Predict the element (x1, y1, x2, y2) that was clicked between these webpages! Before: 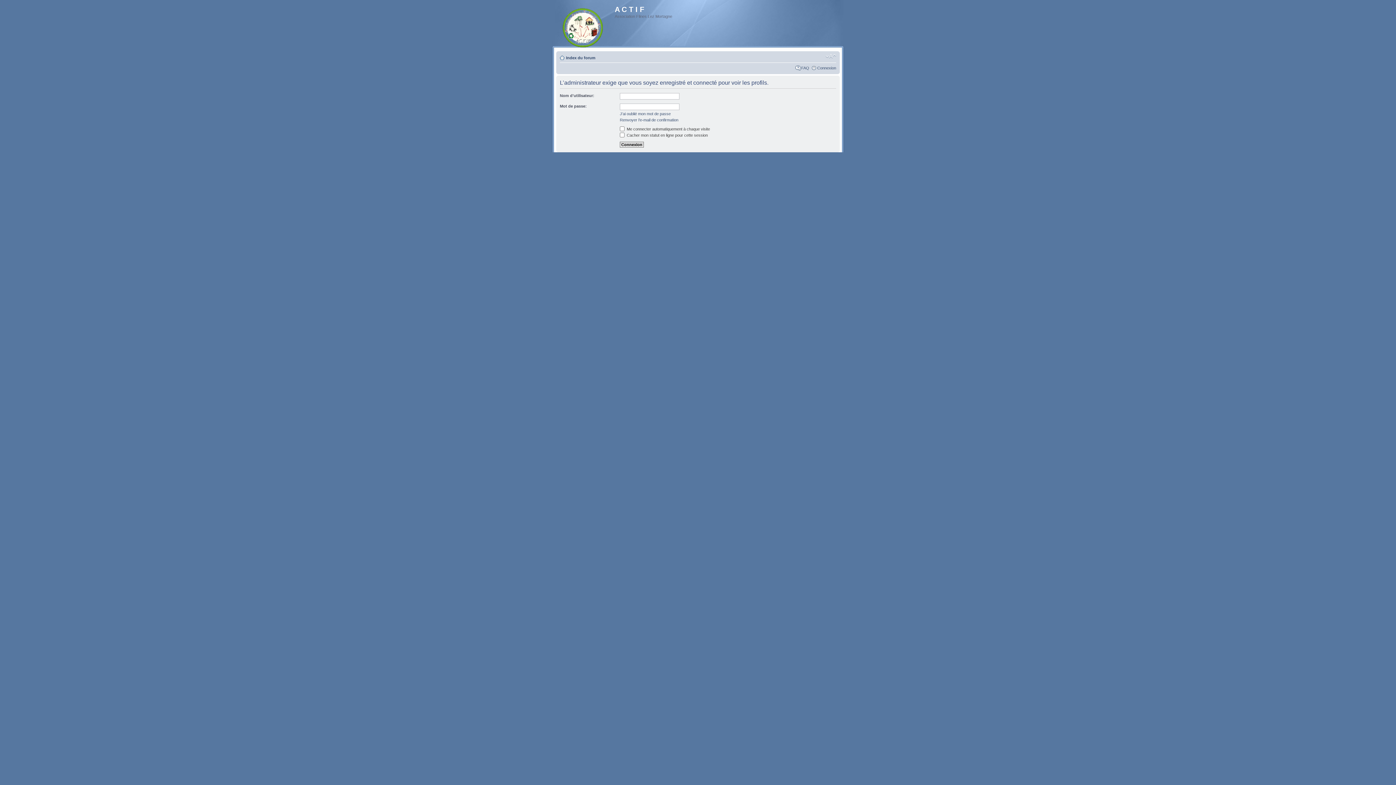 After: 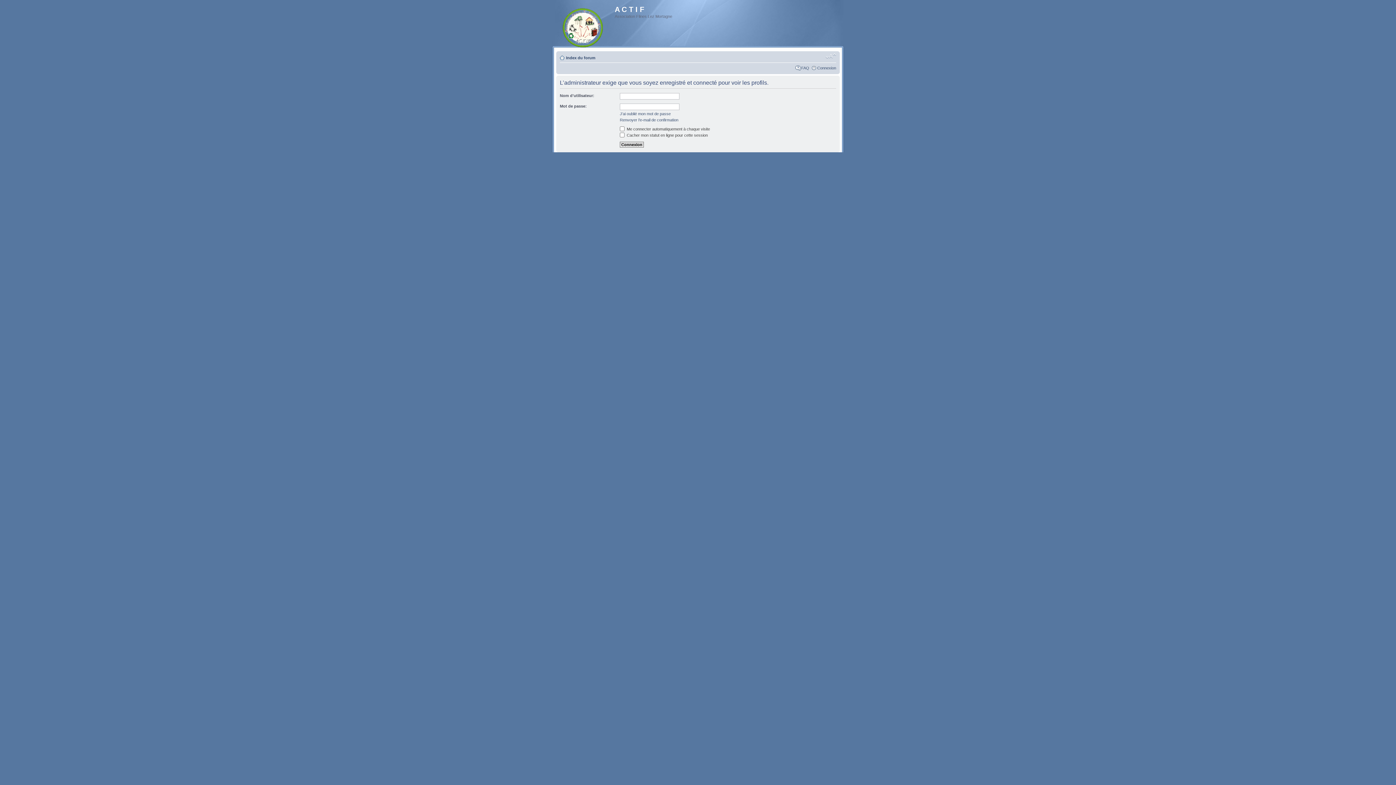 Action: label: Modifier la taille de la police bbox: (825, 53, 836, 59)